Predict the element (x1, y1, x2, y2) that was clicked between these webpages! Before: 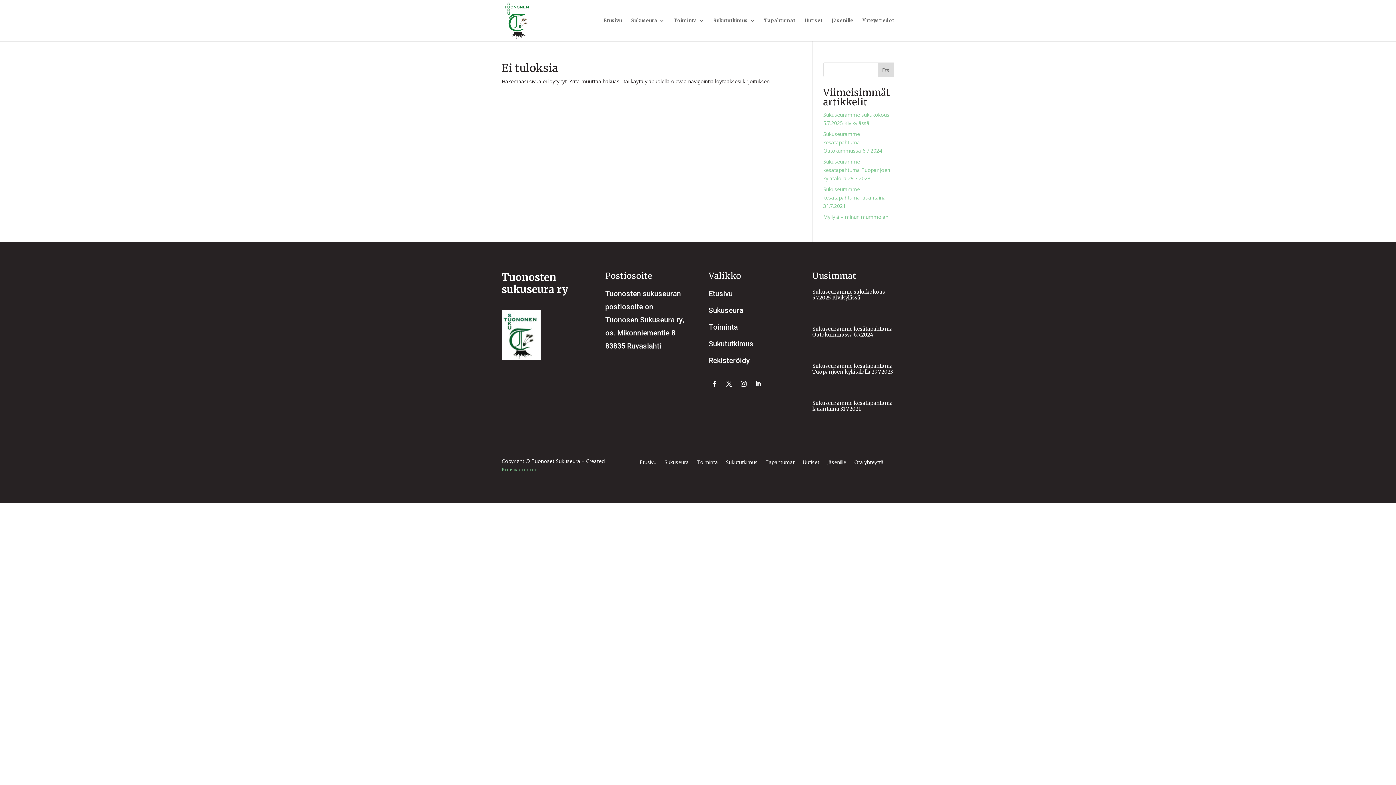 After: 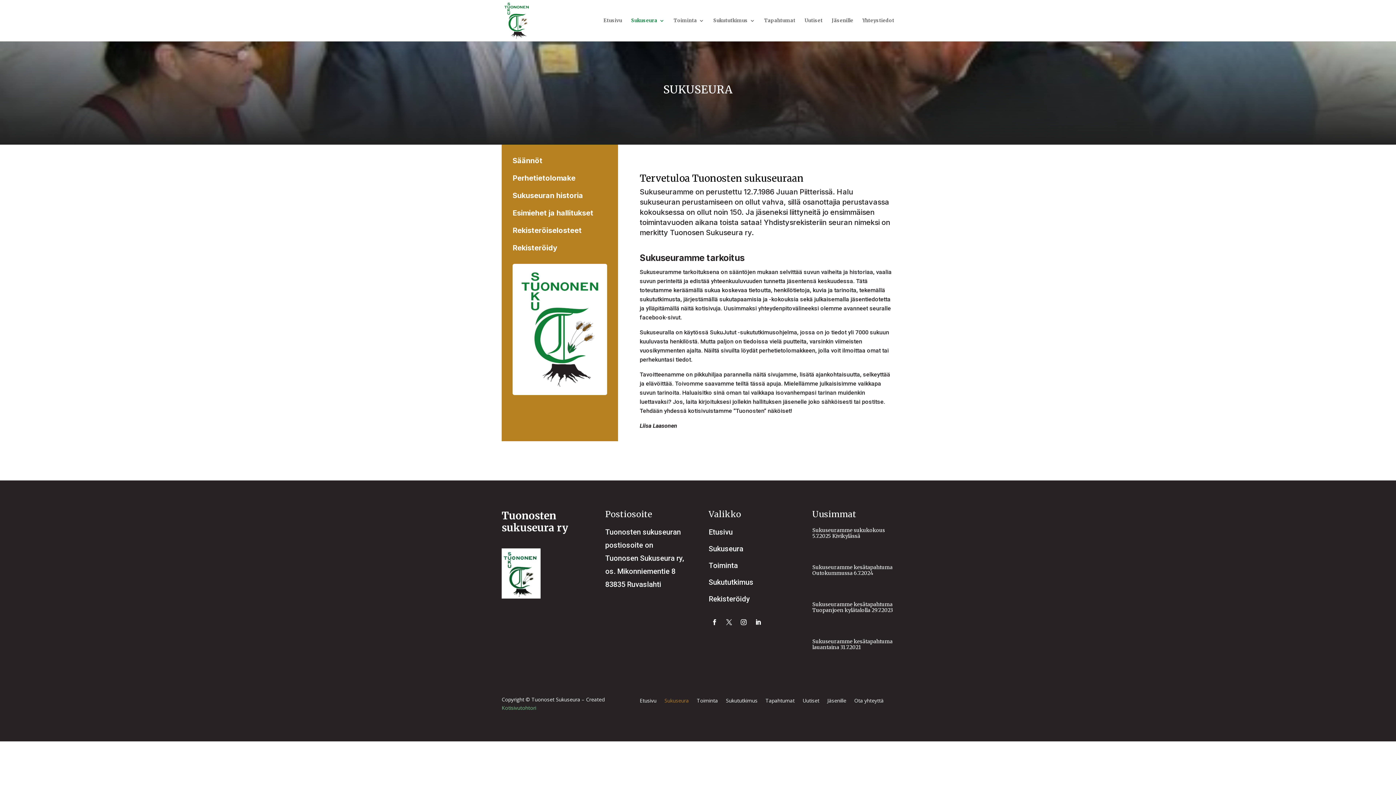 Action: bbox: (708, 306, 743, 314) label: Sukuseura